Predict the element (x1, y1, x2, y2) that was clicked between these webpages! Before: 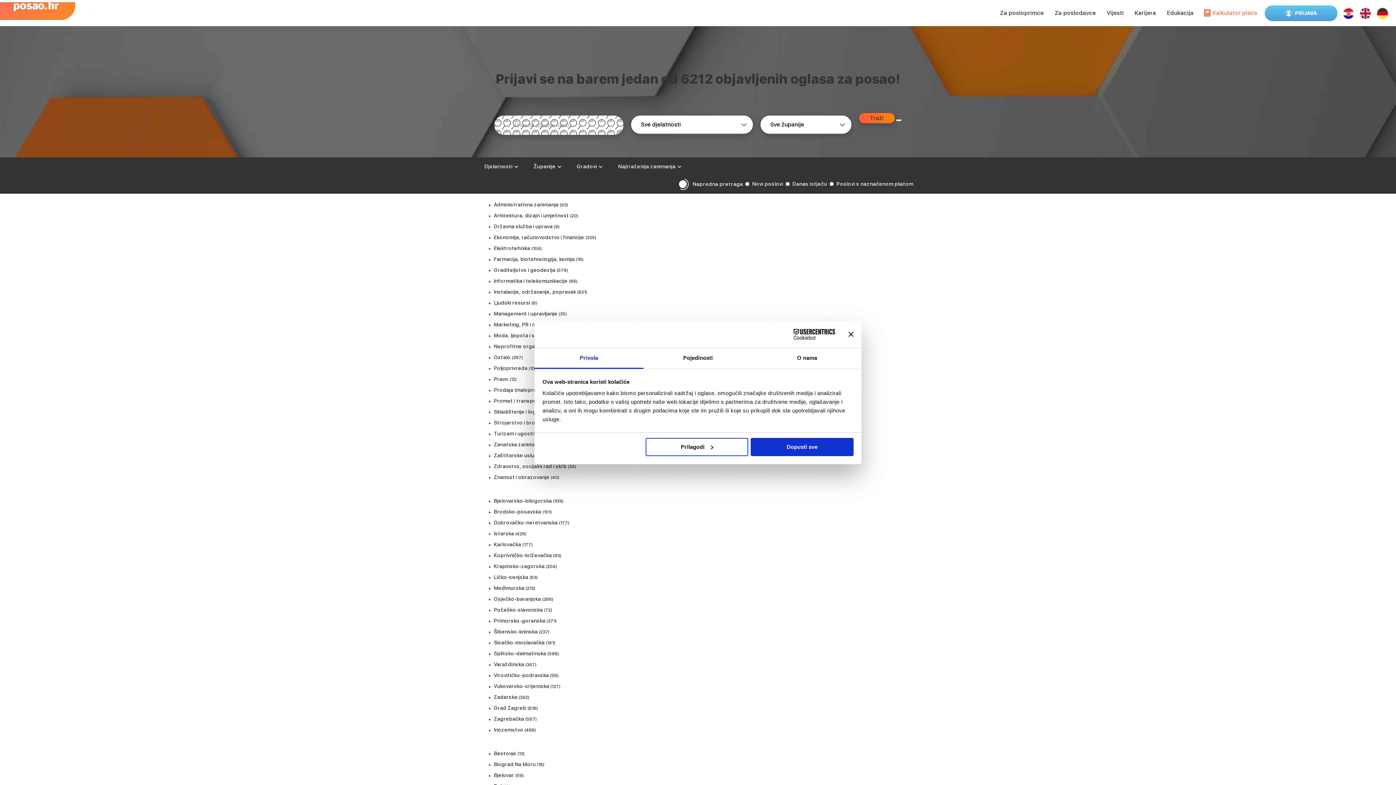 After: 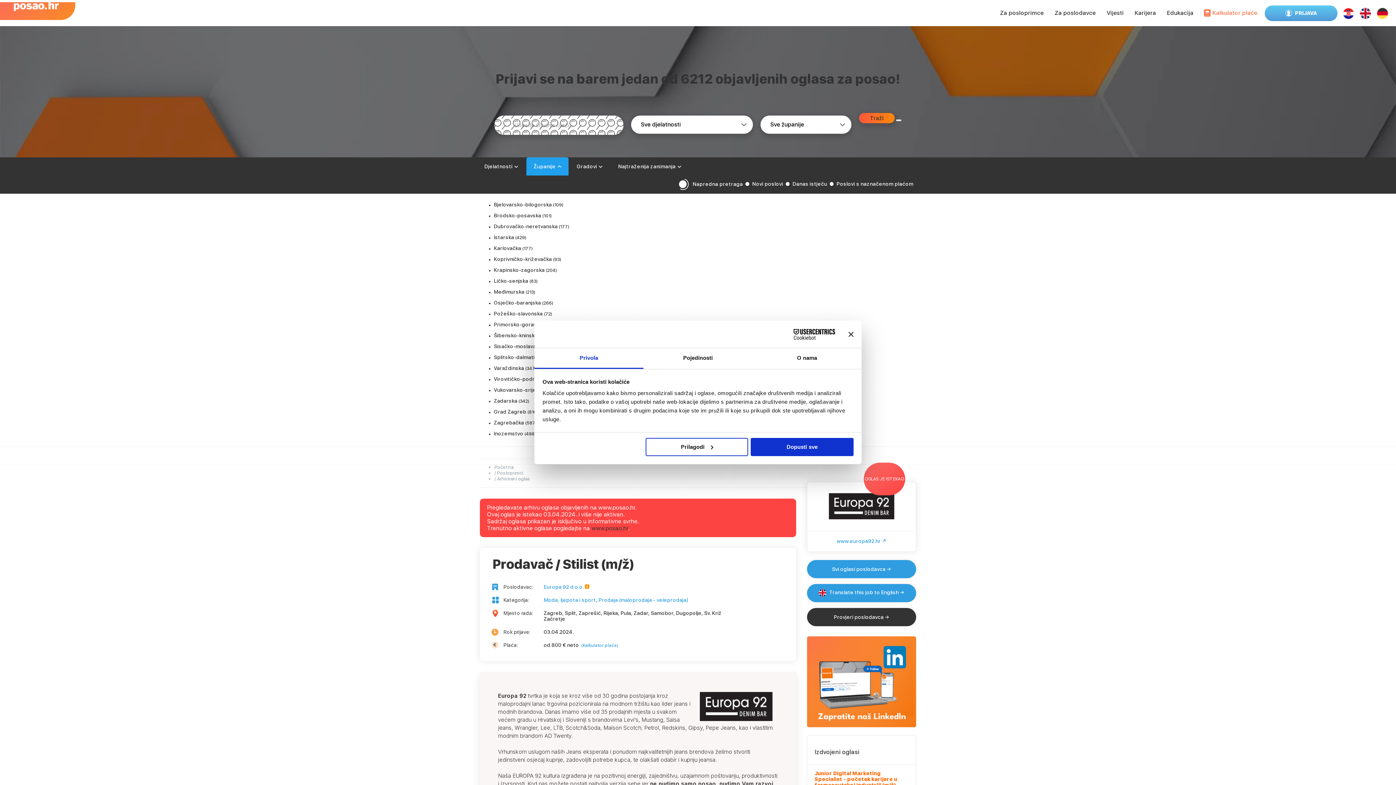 Action: bbox: (526, 157, 568, 175) label: Županije